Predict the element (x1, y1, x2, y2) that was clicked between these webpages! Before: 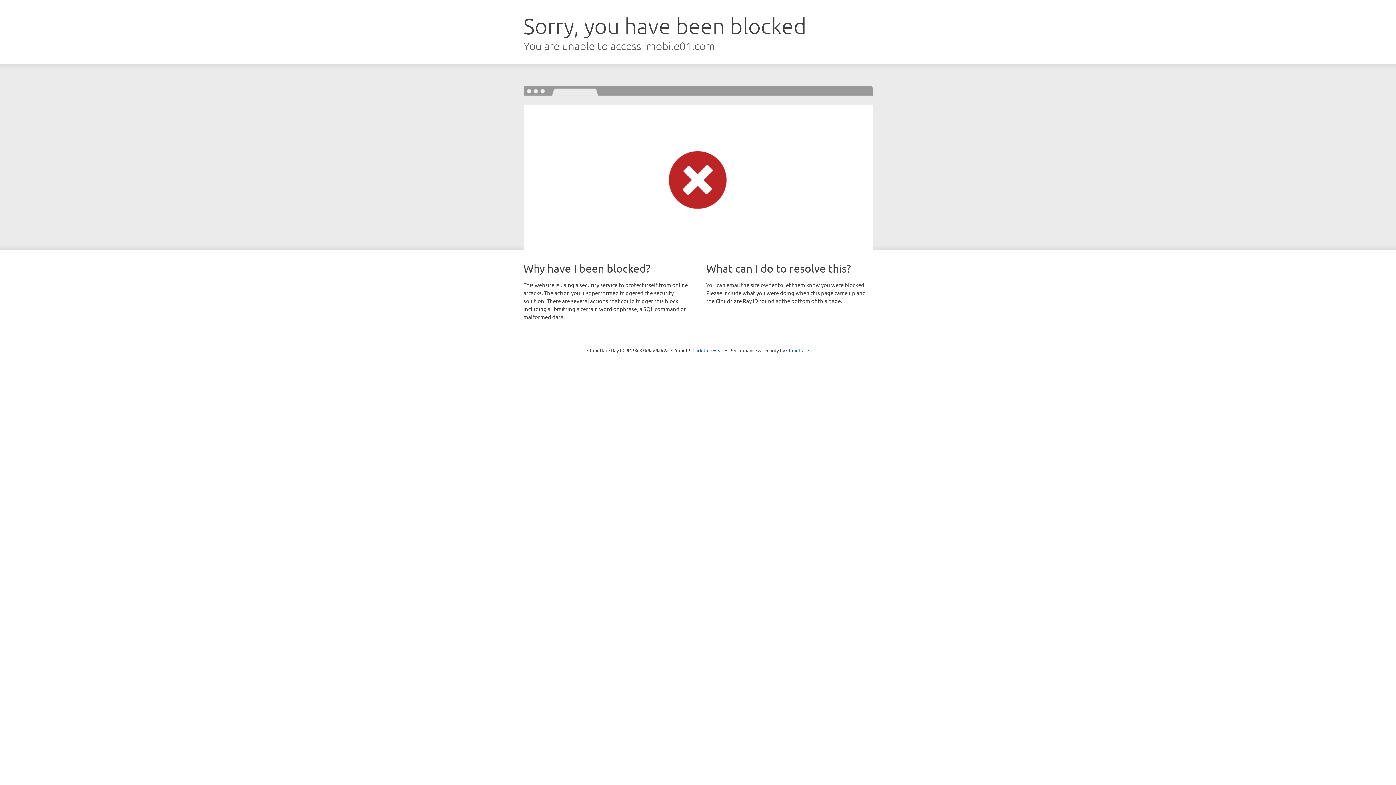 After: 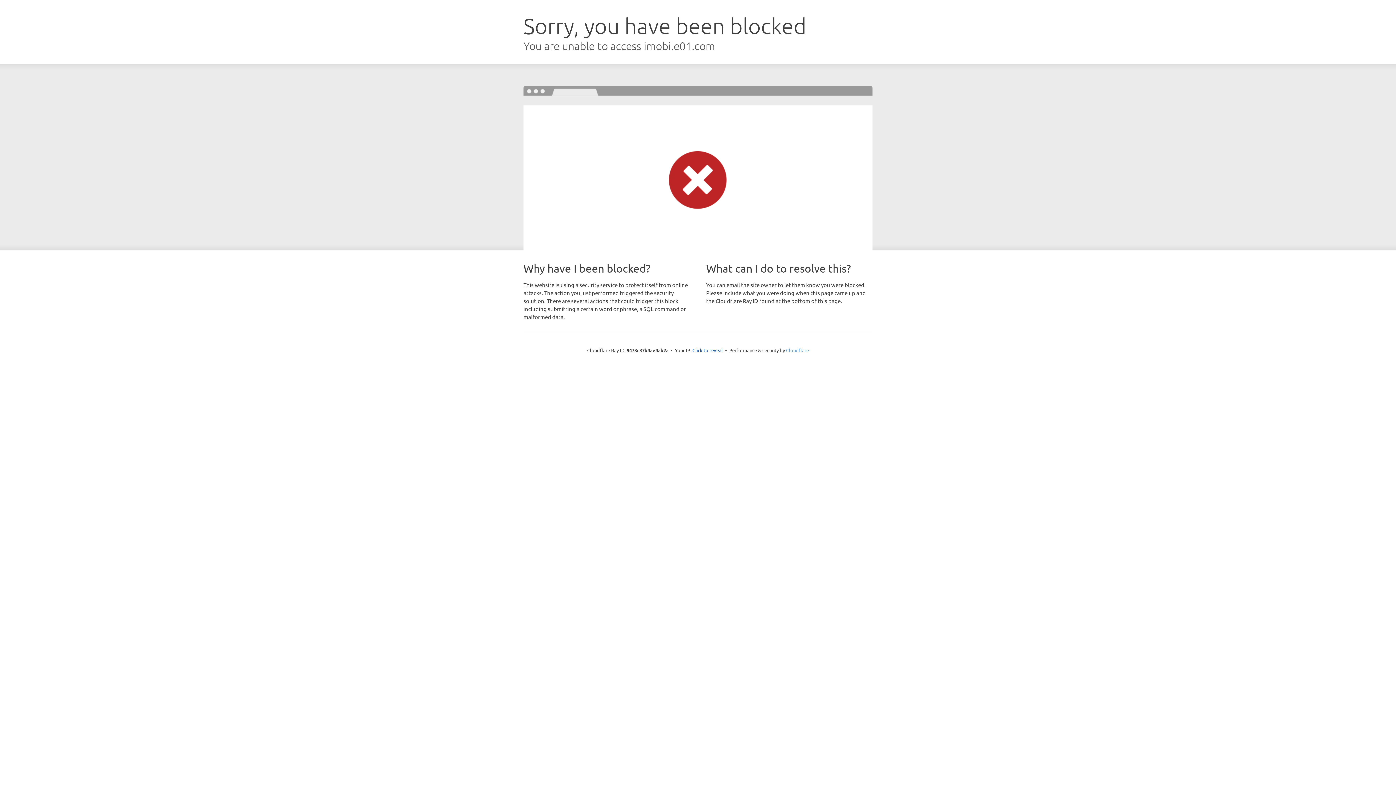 Action: label: Cloudflare bbox: (786, 347, 809, 353)